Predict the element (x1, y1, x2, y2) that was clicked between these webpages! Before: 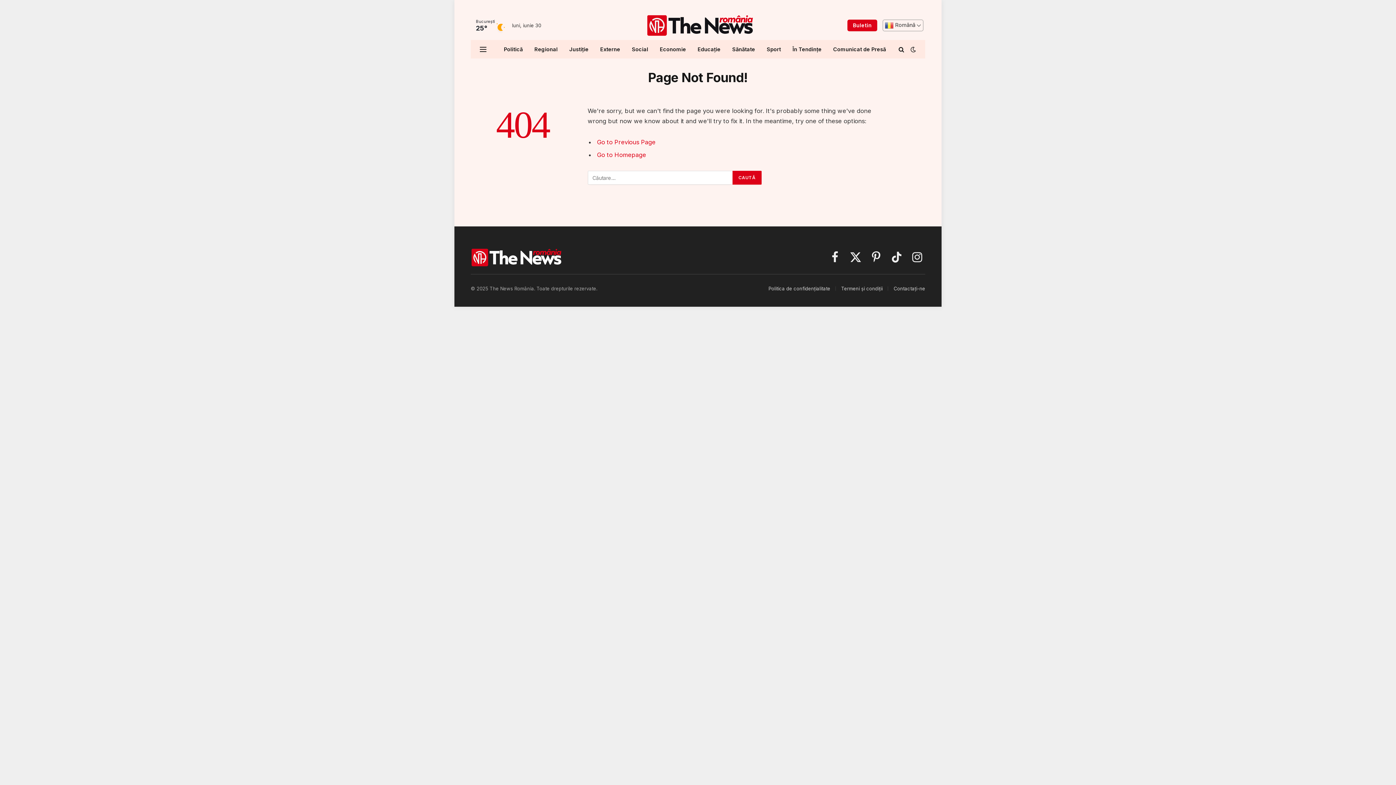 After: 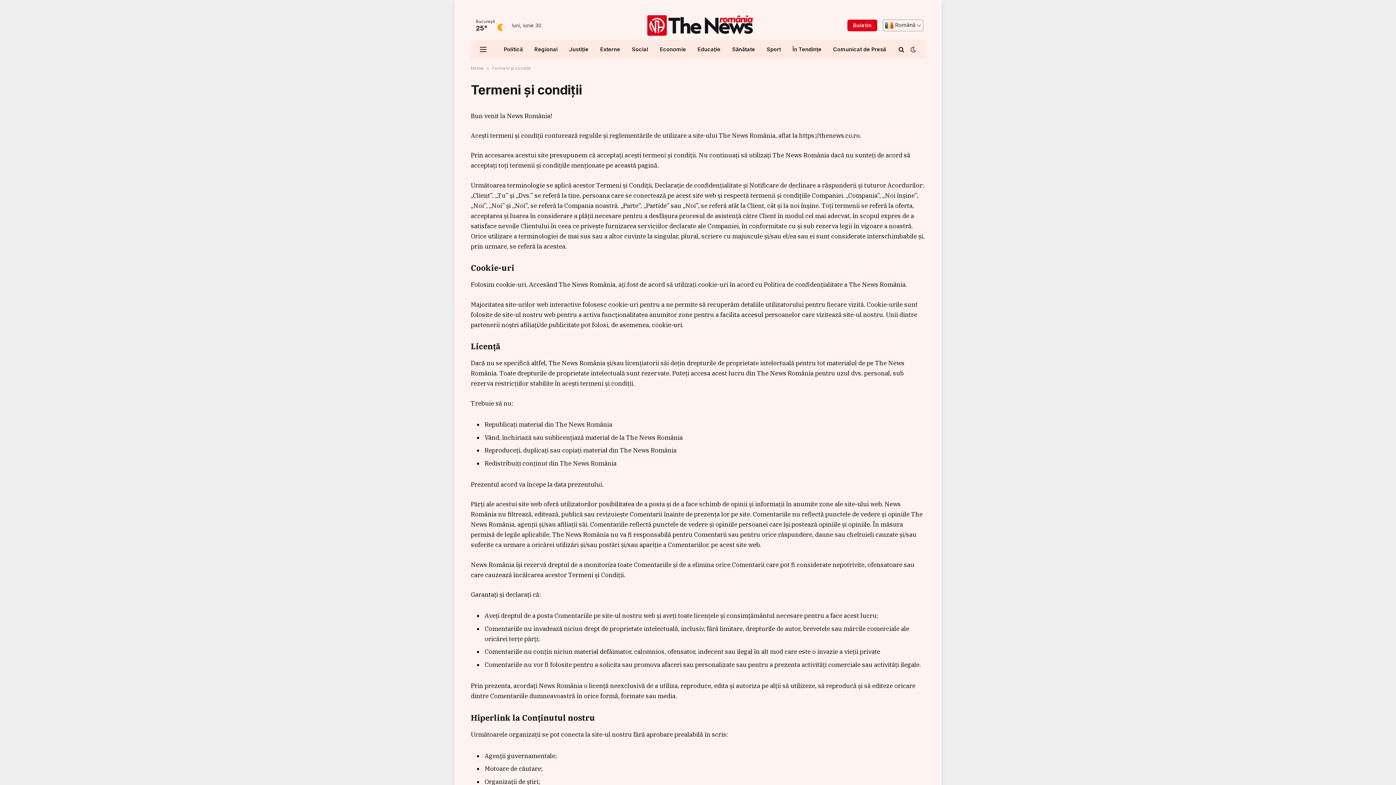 Action: label: Termeni și condiții bbox: (841, 285, 882, 291)